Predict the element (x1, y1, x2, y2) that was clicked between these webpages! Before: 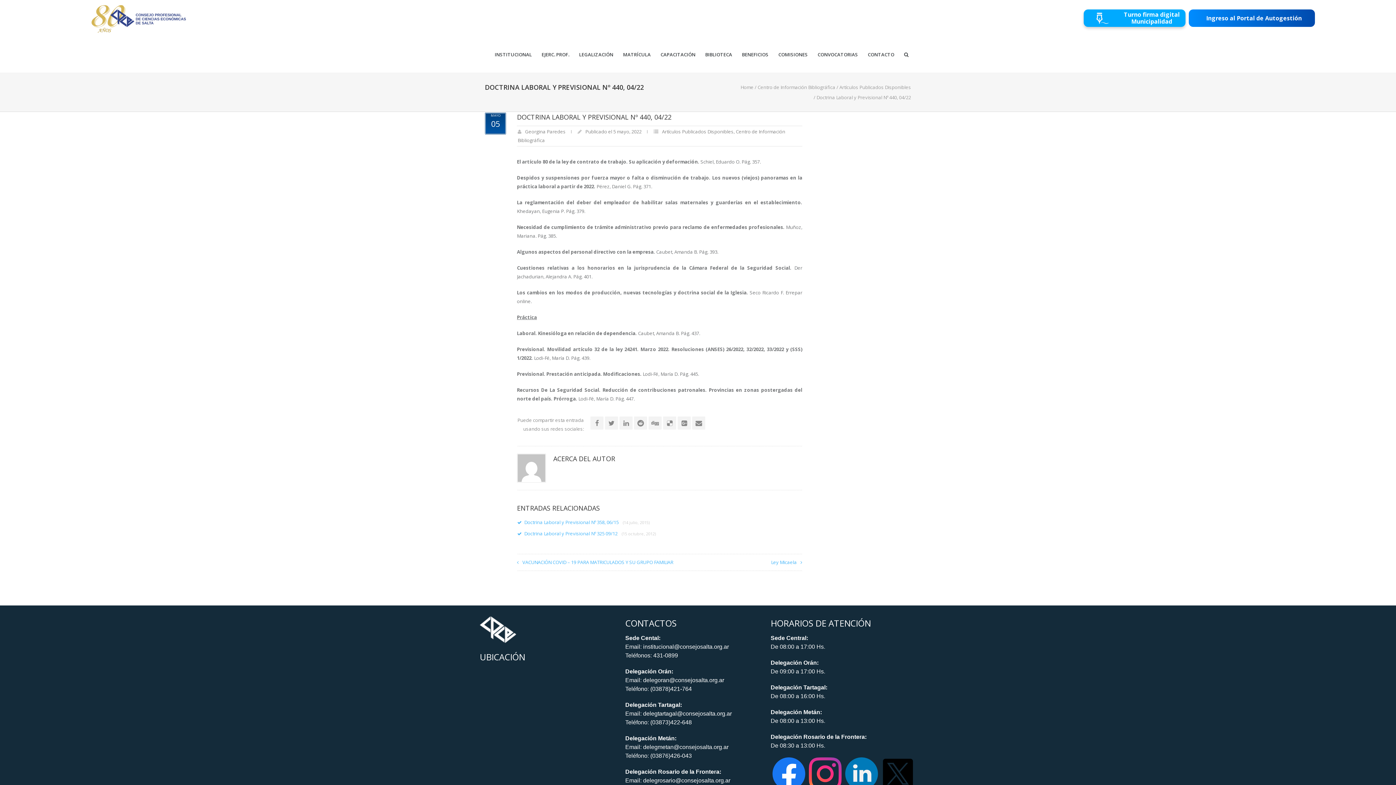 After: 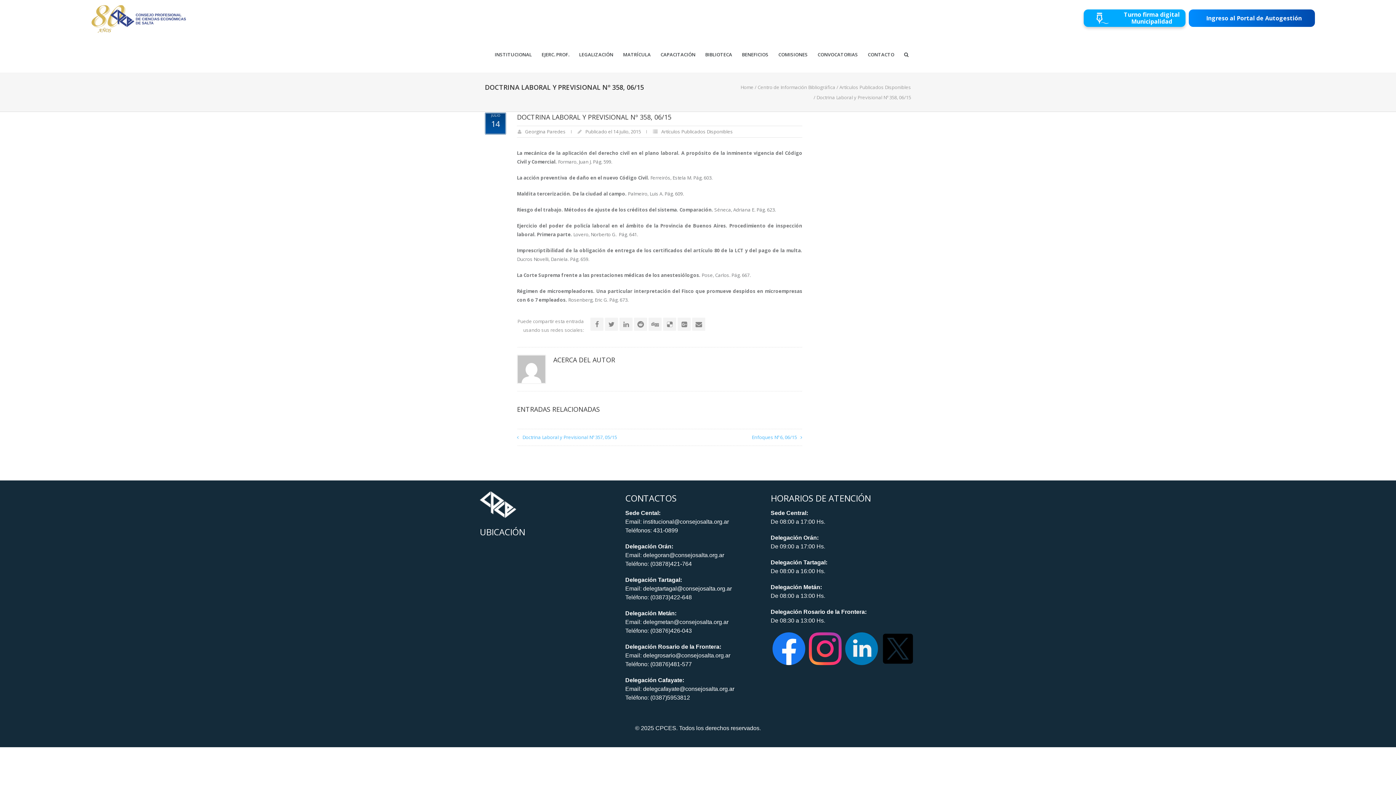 Action: bbox: (524, 519, 649, 525) label: Doctrina Laboral y Previsional Nº 358, 06/15 (14 julio, 2015)